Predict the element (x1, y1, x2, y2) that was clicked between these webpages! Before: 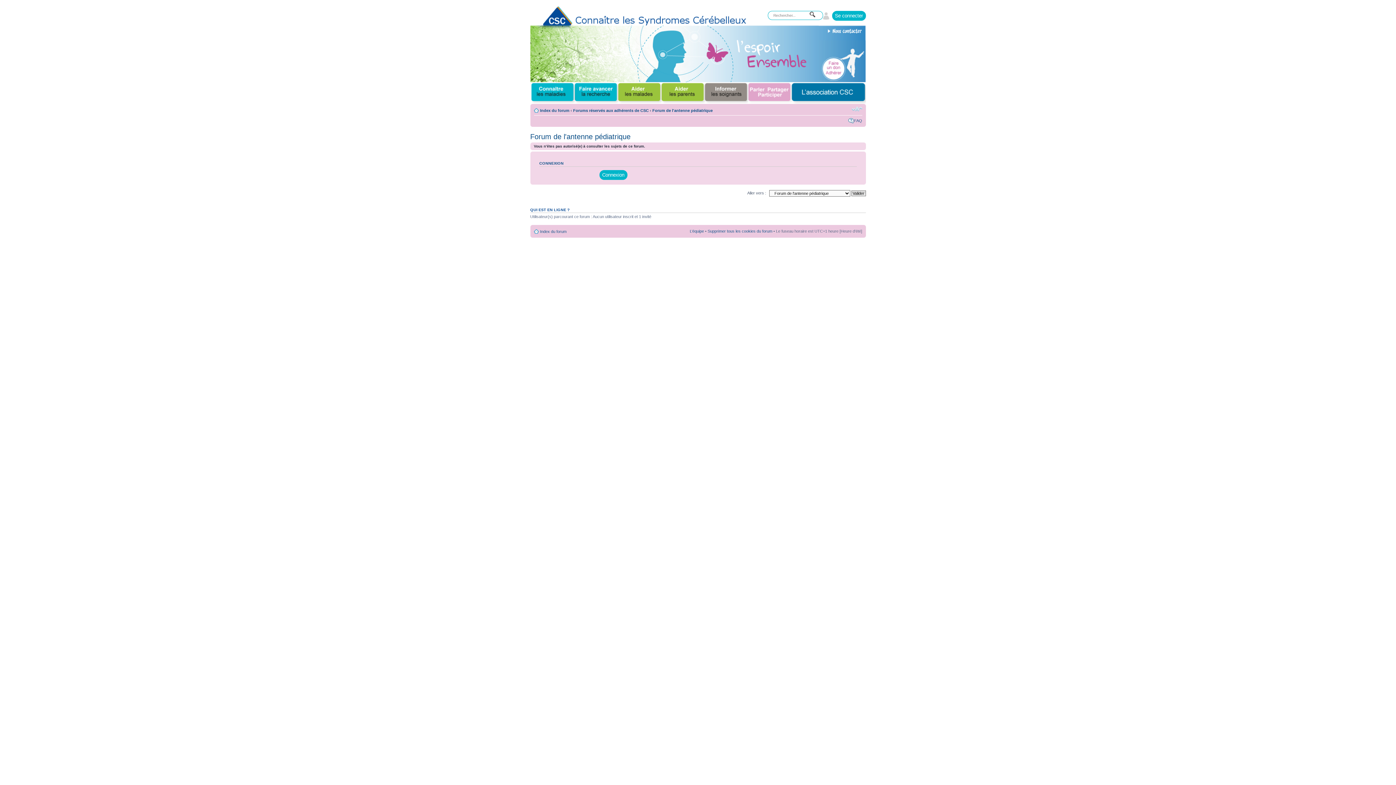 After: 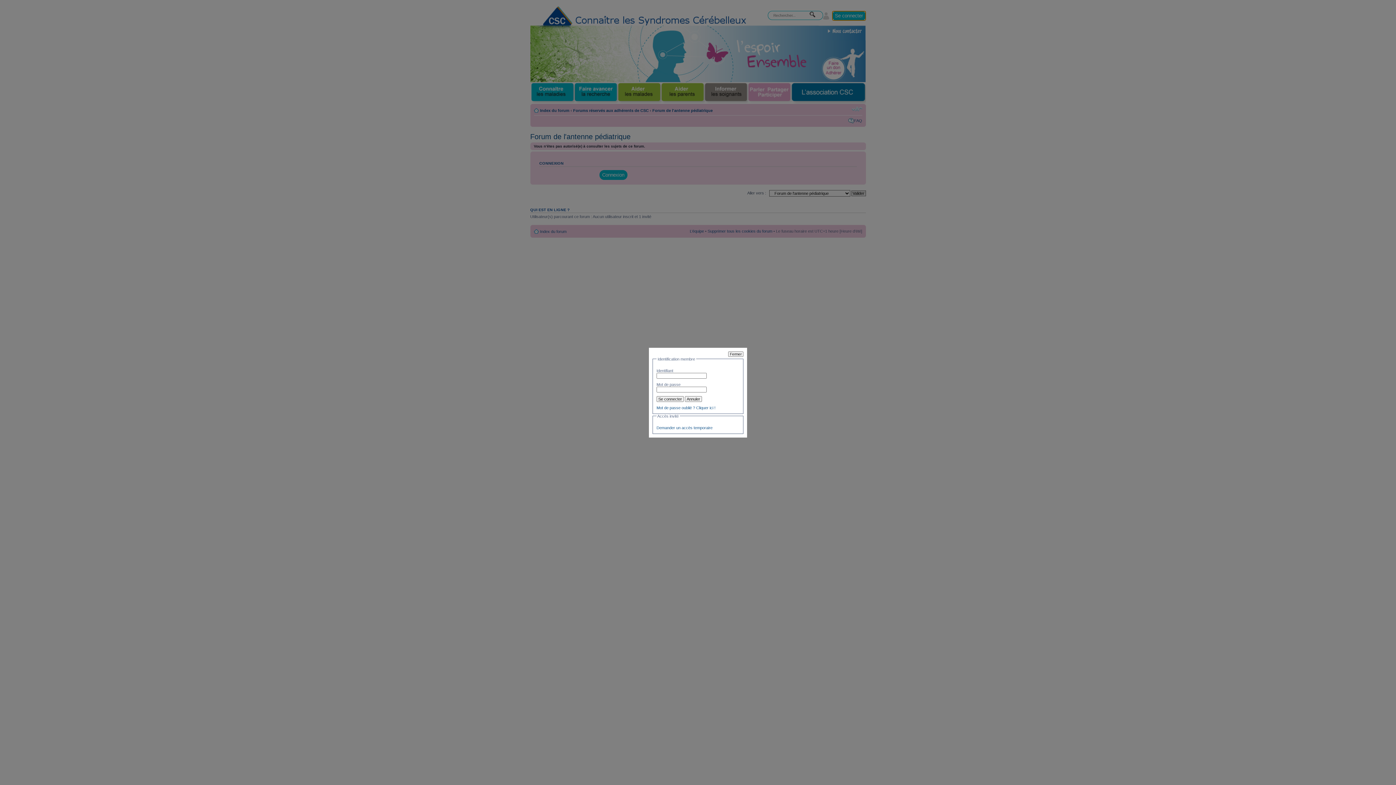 Action: bbox: (832, 10, 866, 20) label: Se connecter